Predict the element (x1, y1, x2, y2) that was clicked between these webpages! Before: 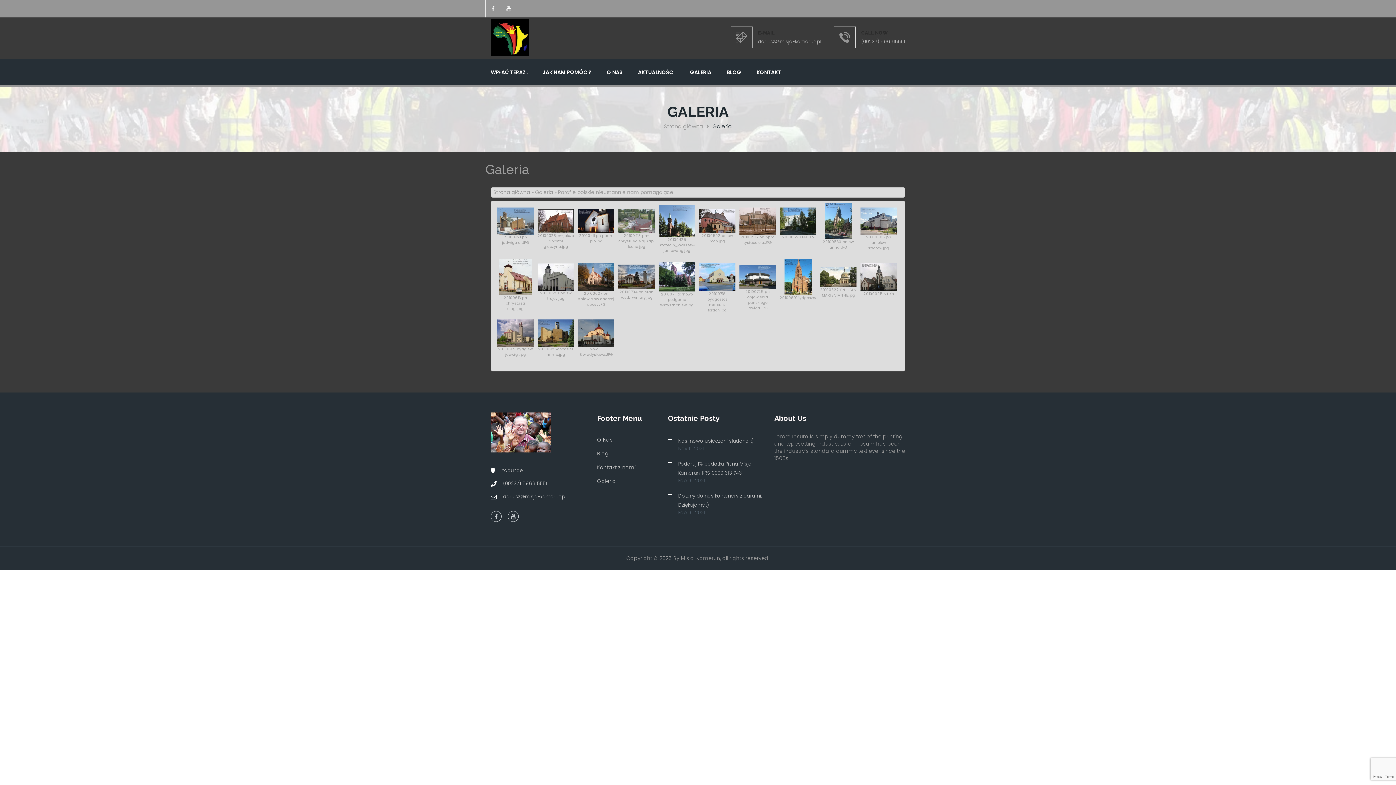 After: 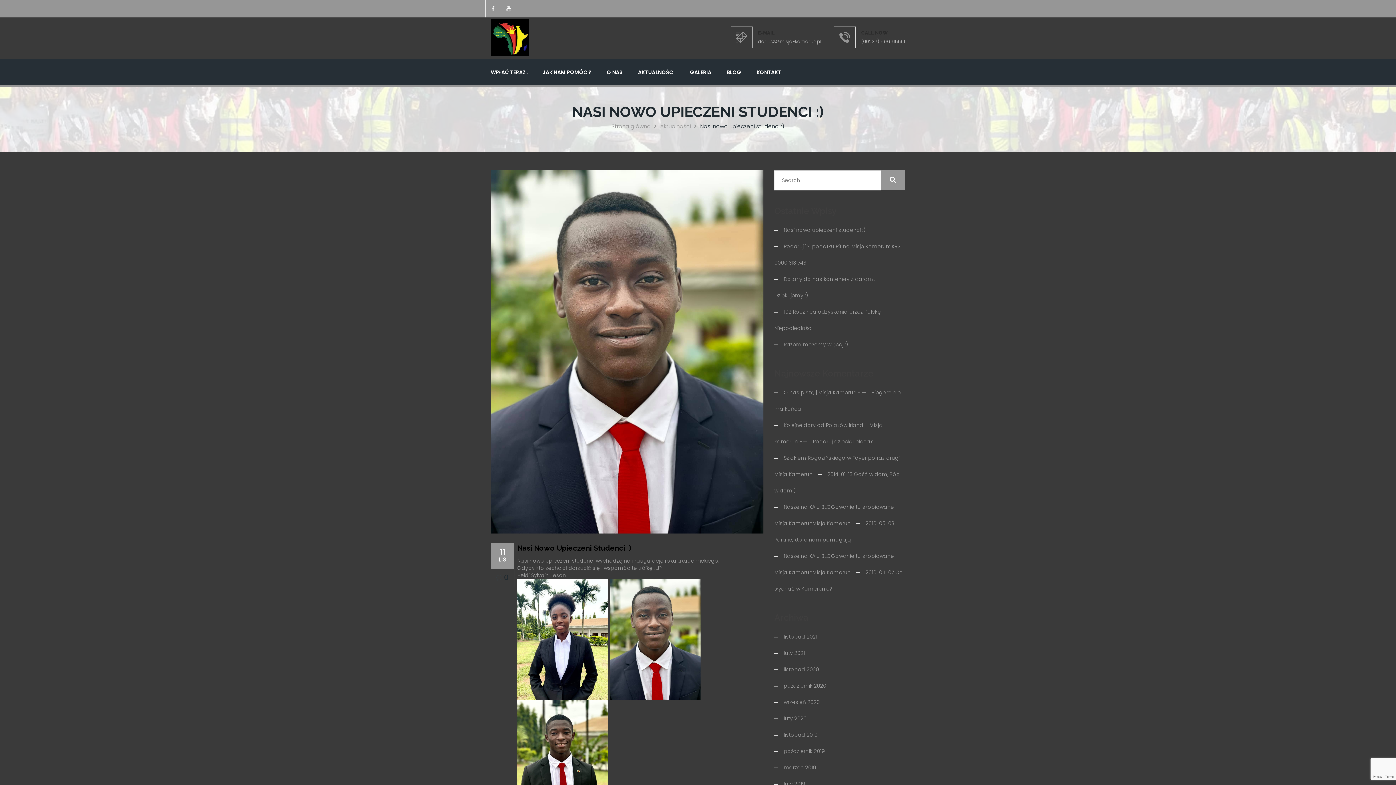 Action: label: Nasi nowo upieczeni studenci :) bbox: (678, 436, 753, 445)